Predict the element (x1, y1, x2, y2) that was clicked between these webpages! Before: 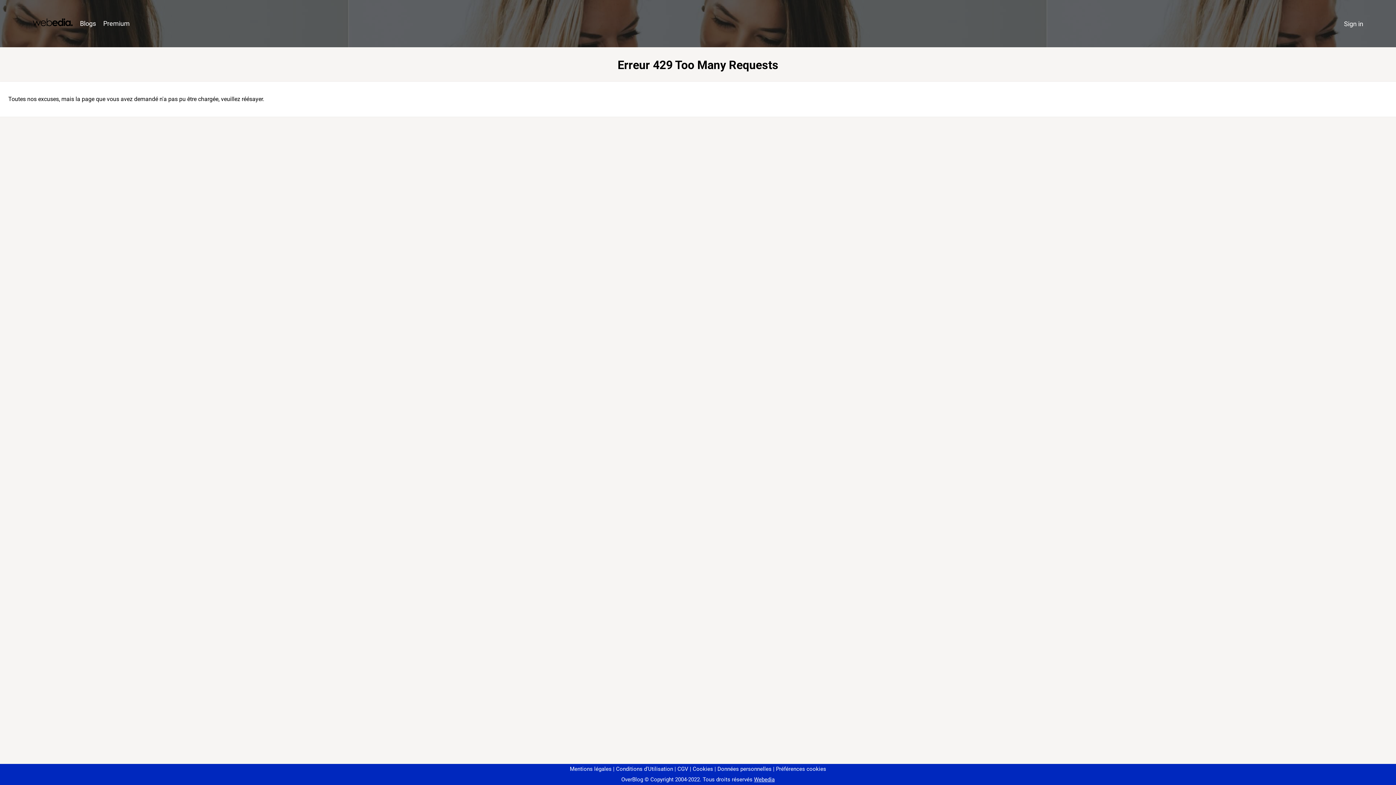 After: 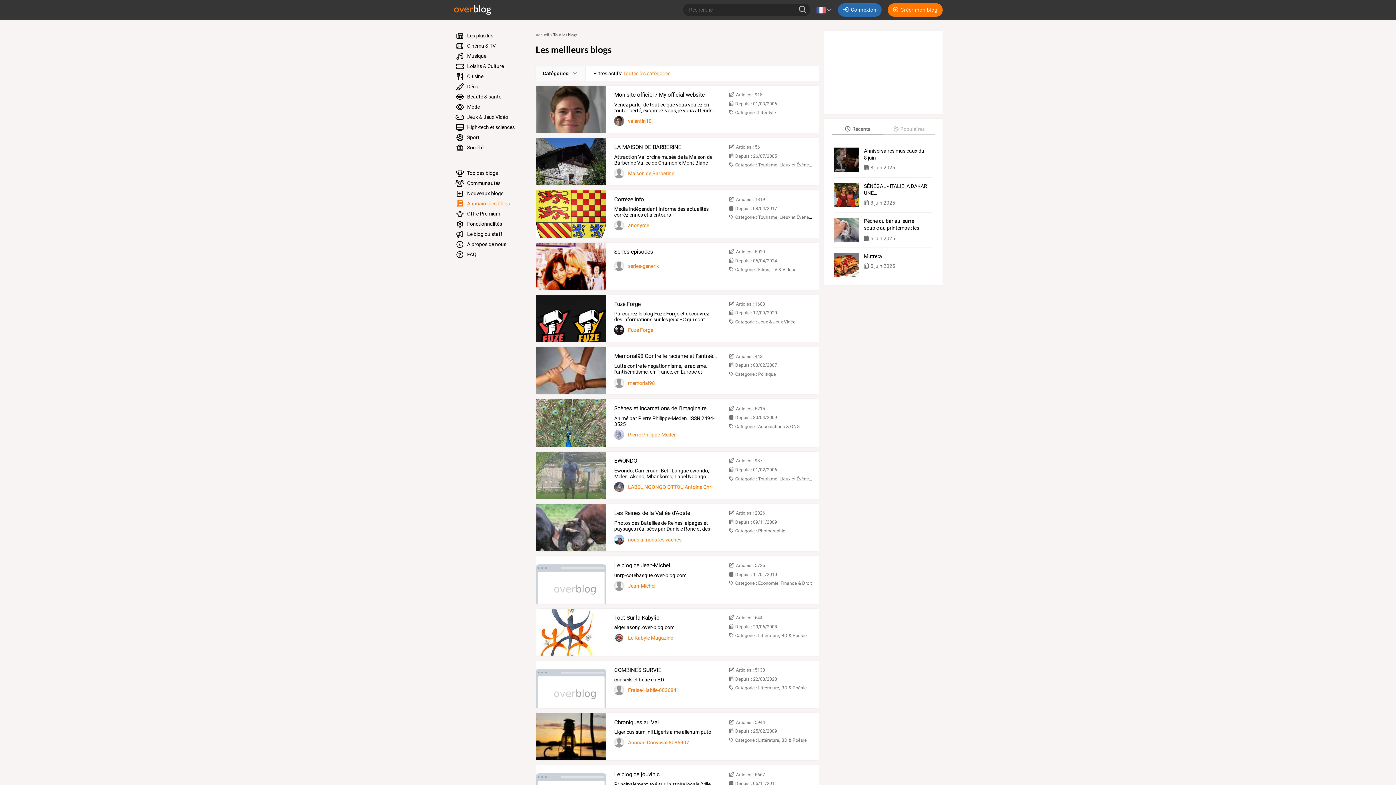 Action: bbox: (76, 16, 99, 31) label: Blogs